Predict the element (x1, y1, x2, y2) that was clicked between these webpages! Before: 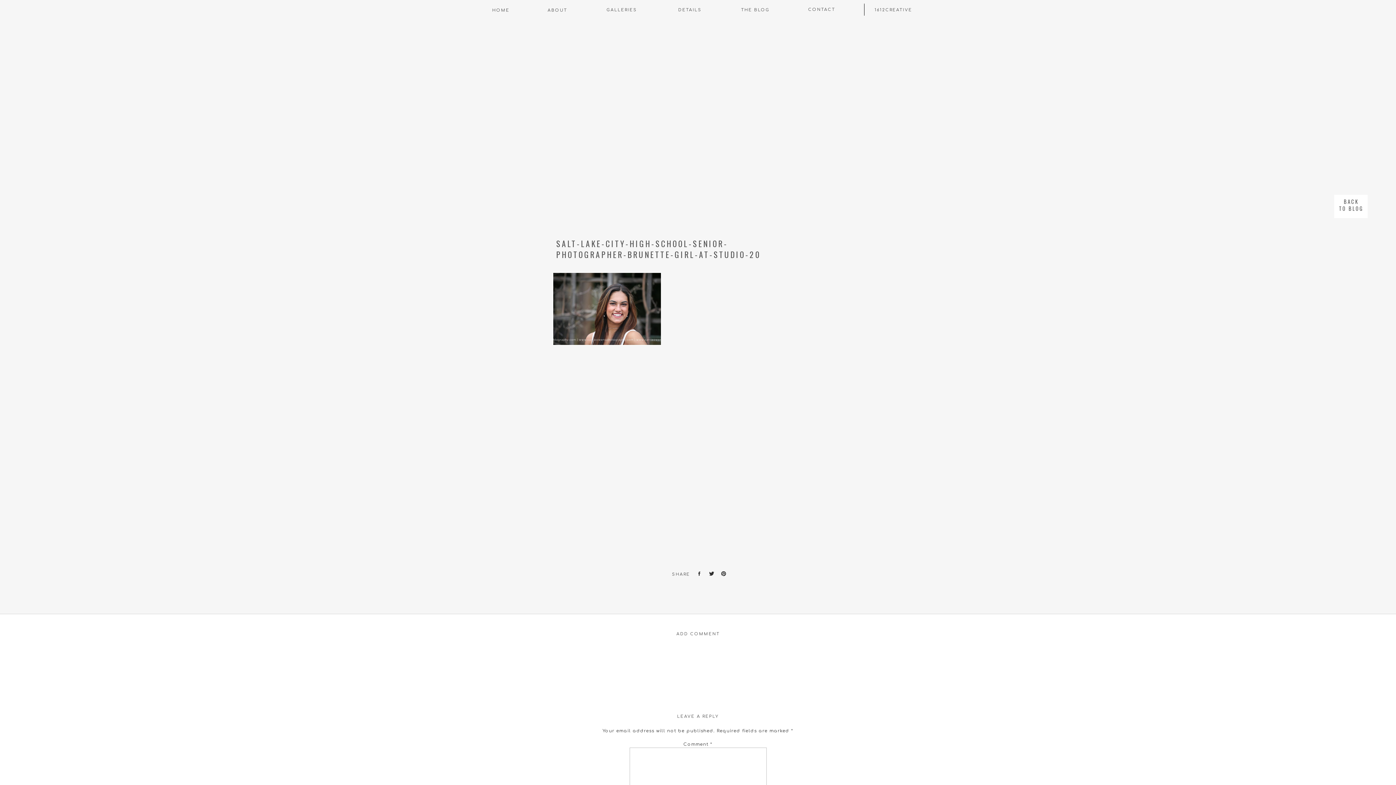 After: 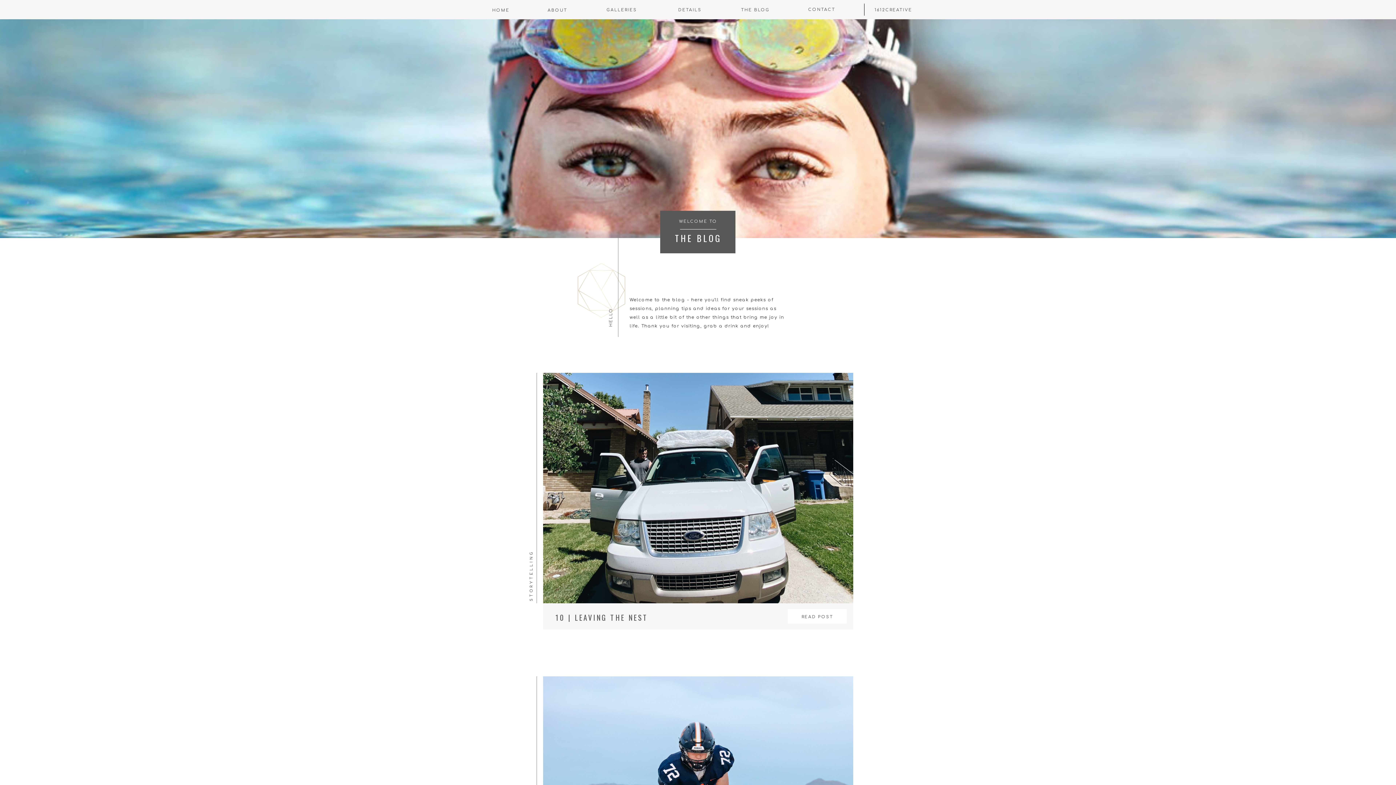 Action: label: BACK
TO BLOG
 bbox: (1336, 198, 1366, 214)